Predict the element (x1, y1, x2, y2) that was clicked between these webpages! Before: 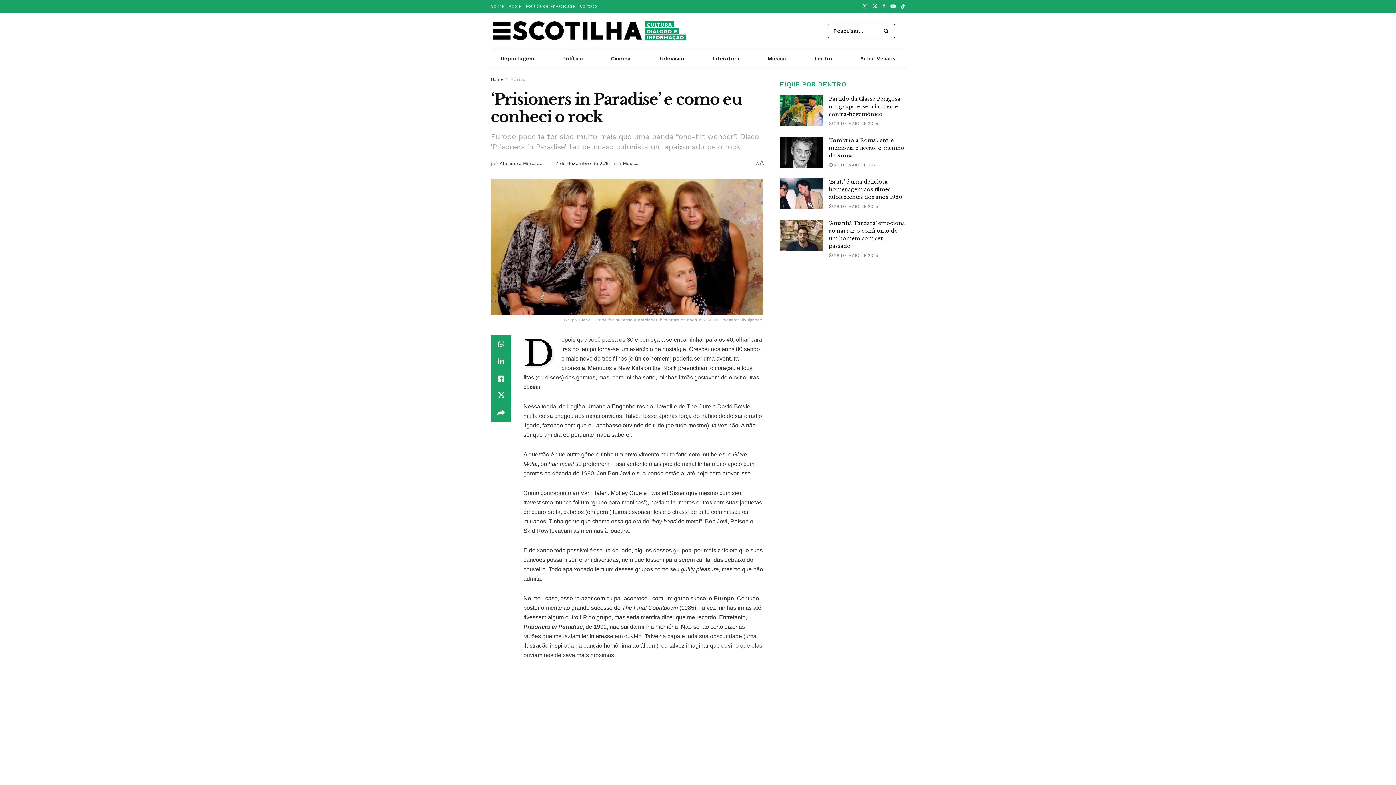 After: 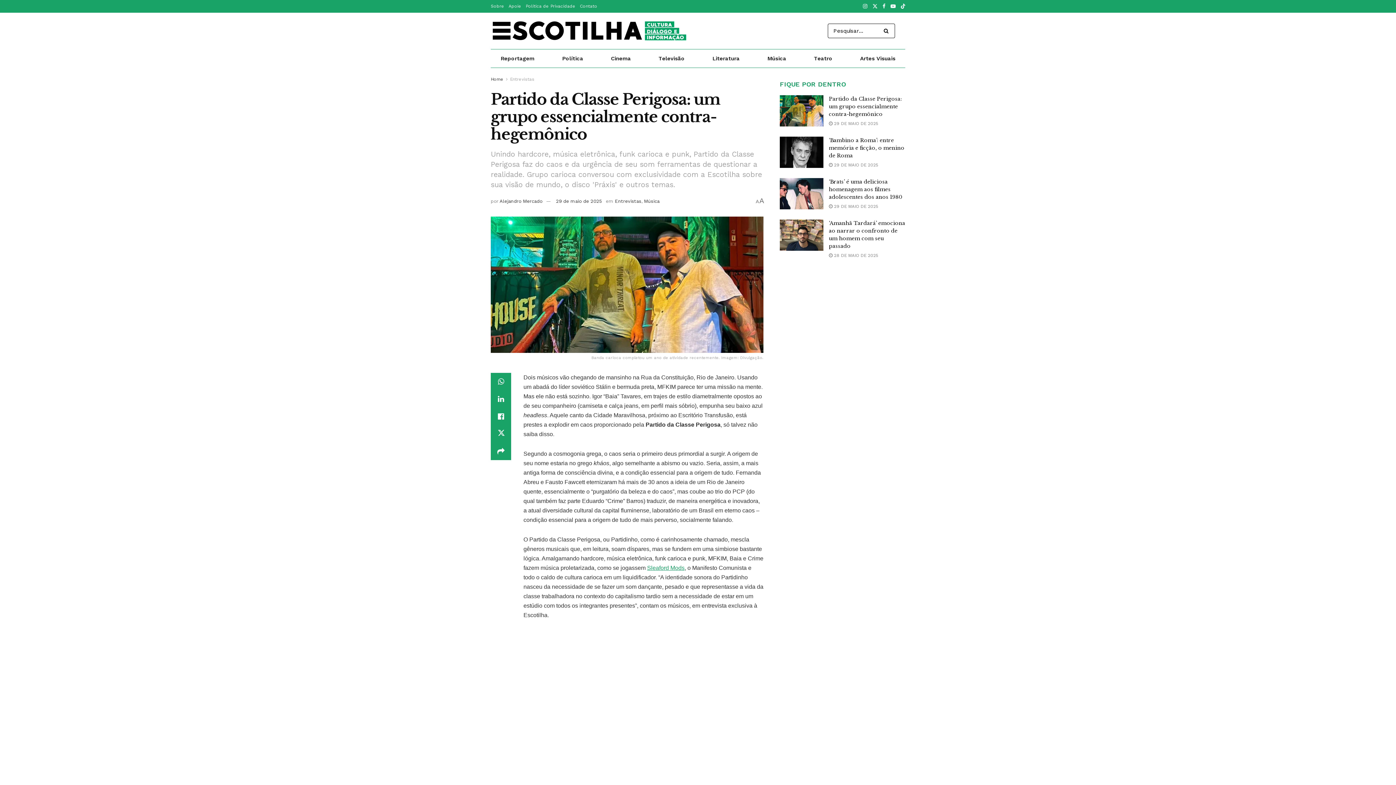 Action: label: Partido da Classe Perigosa: um grupo essencialmente contra-hegemônico bbox: (829, 95, 902, 117)